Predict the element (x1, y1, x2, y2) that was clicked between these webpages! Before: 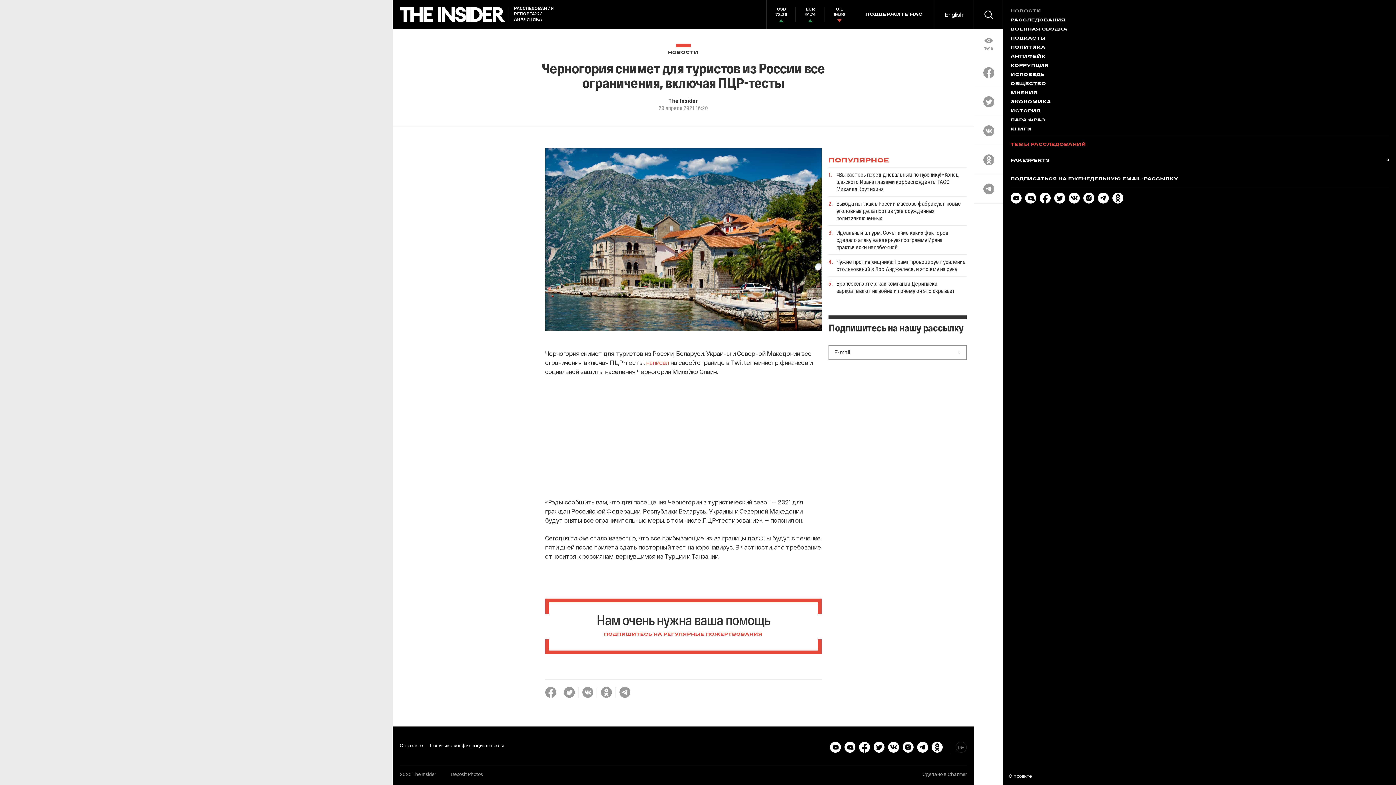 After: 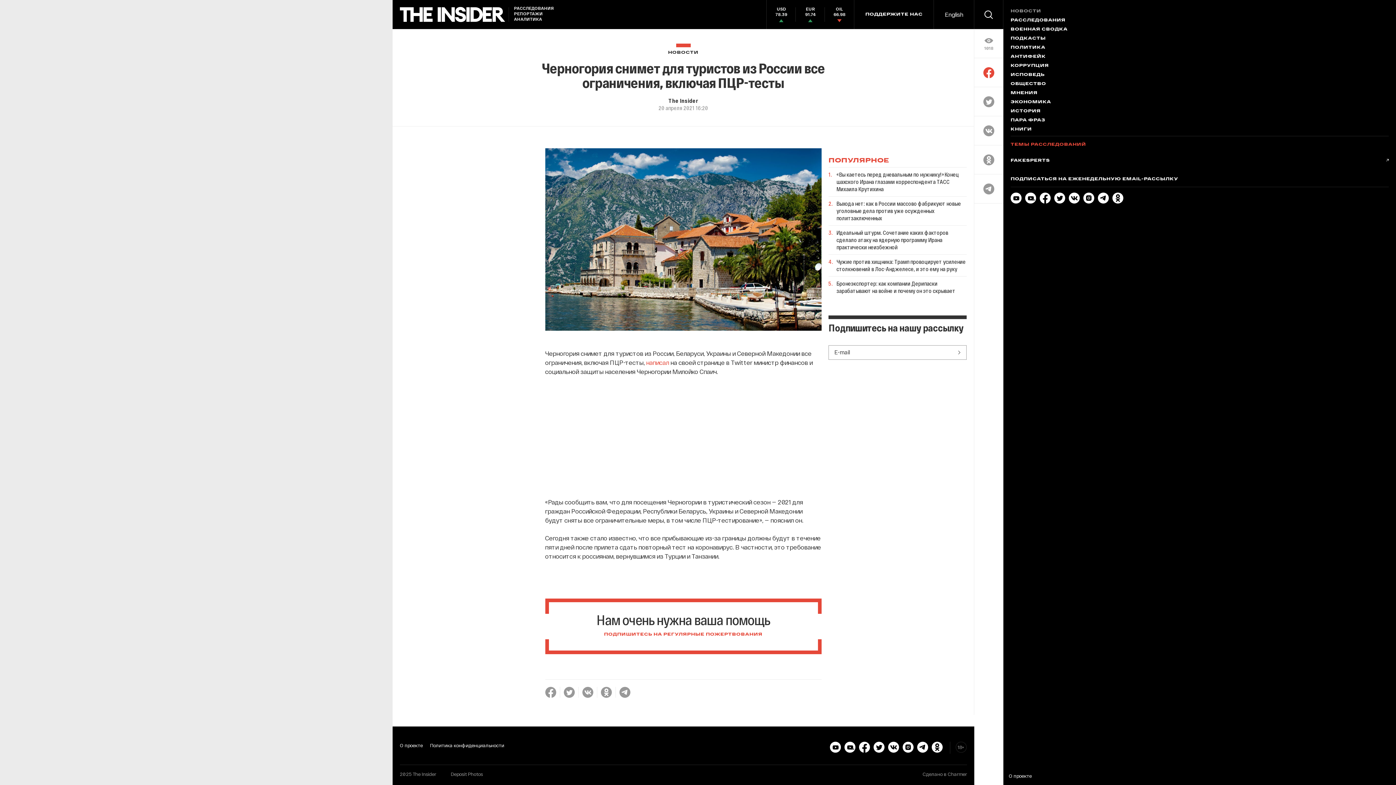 Action: bbox: (983, 67, 994, 78)